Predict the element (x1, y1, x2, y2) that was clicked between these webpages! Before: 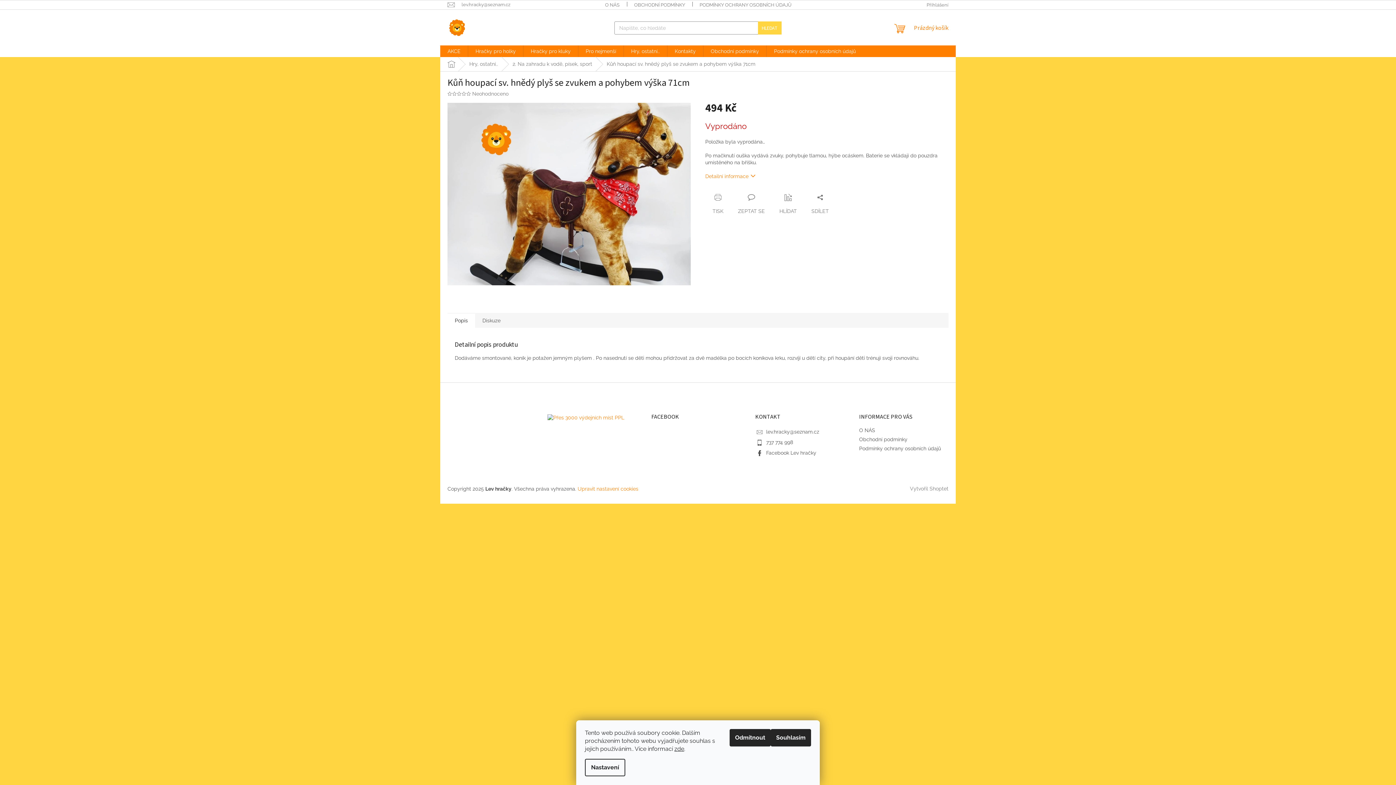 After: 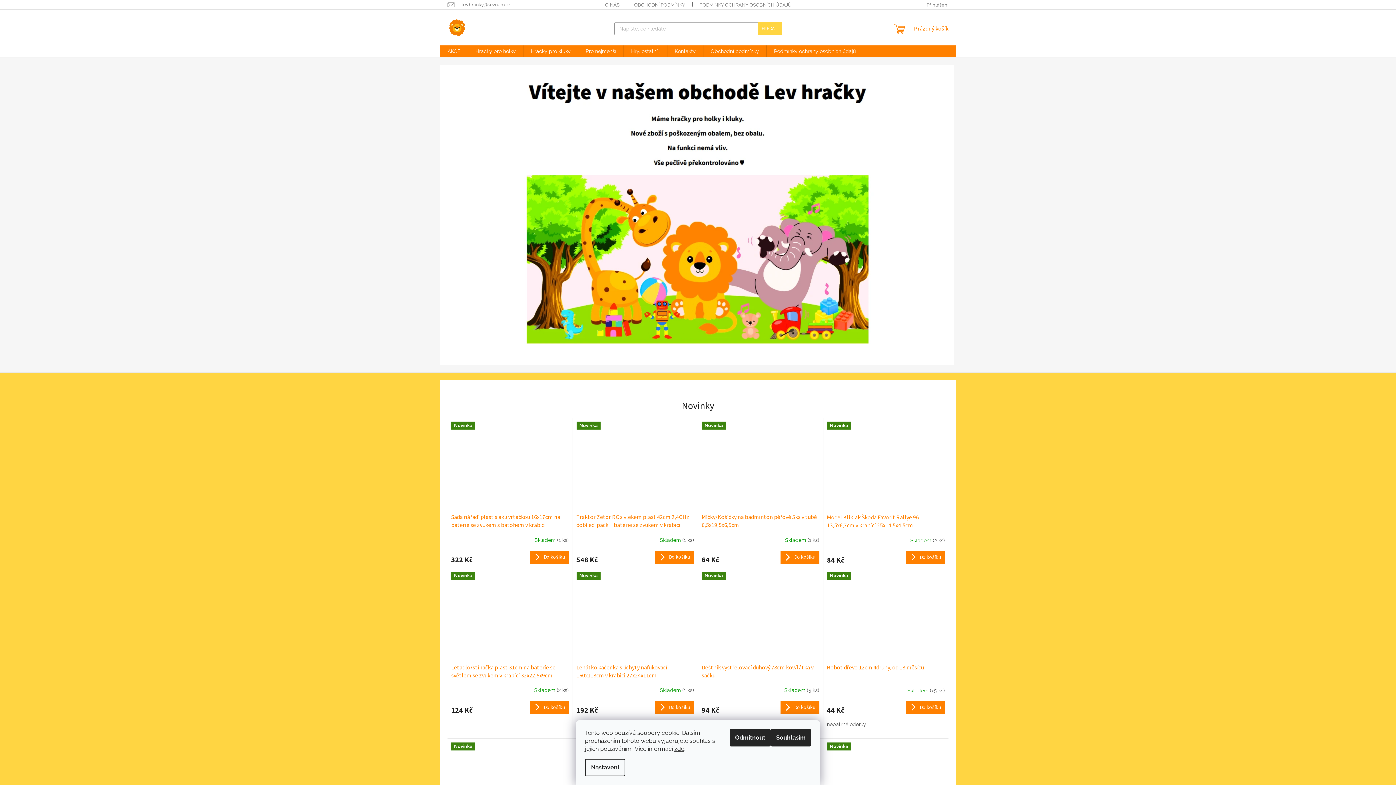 Action: bbox: (440, 57, 462, 71) label: Domů